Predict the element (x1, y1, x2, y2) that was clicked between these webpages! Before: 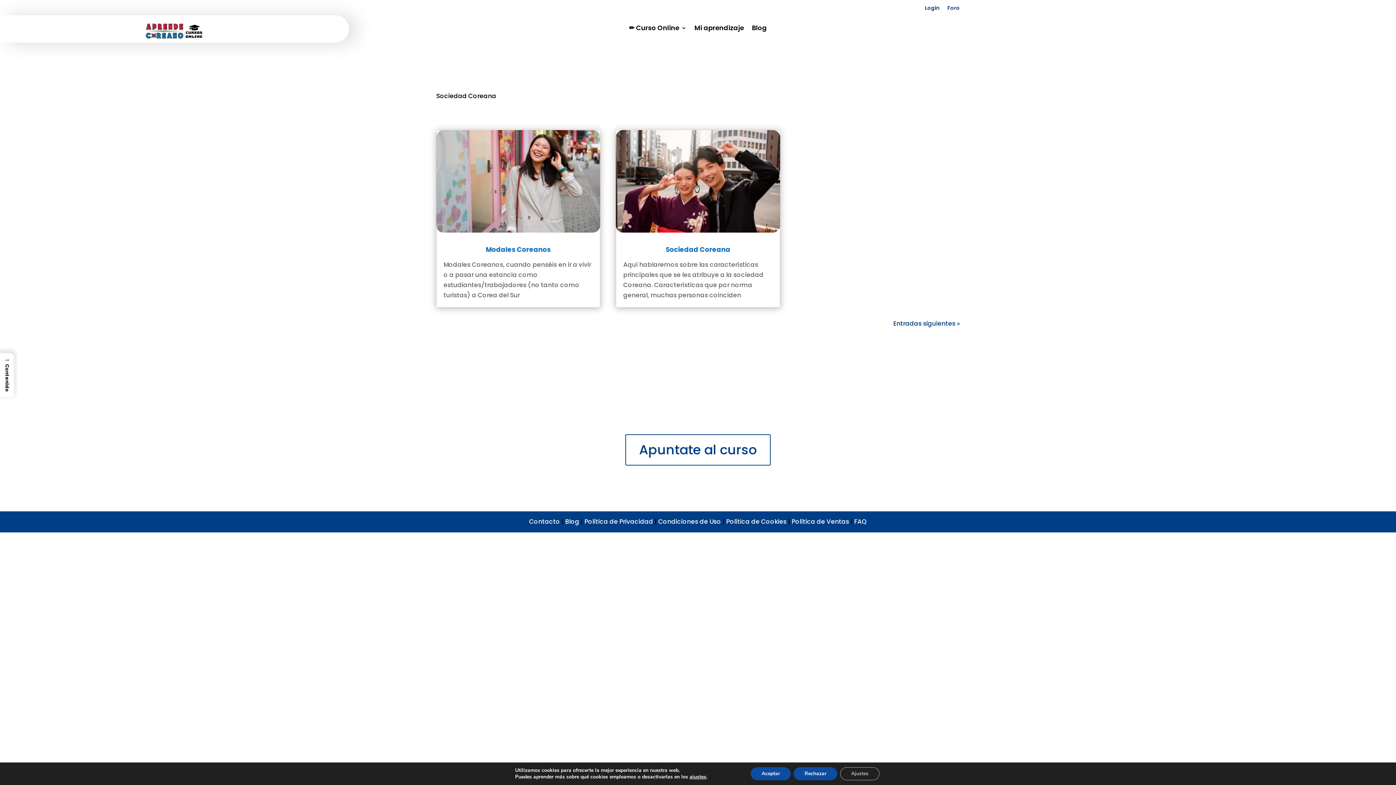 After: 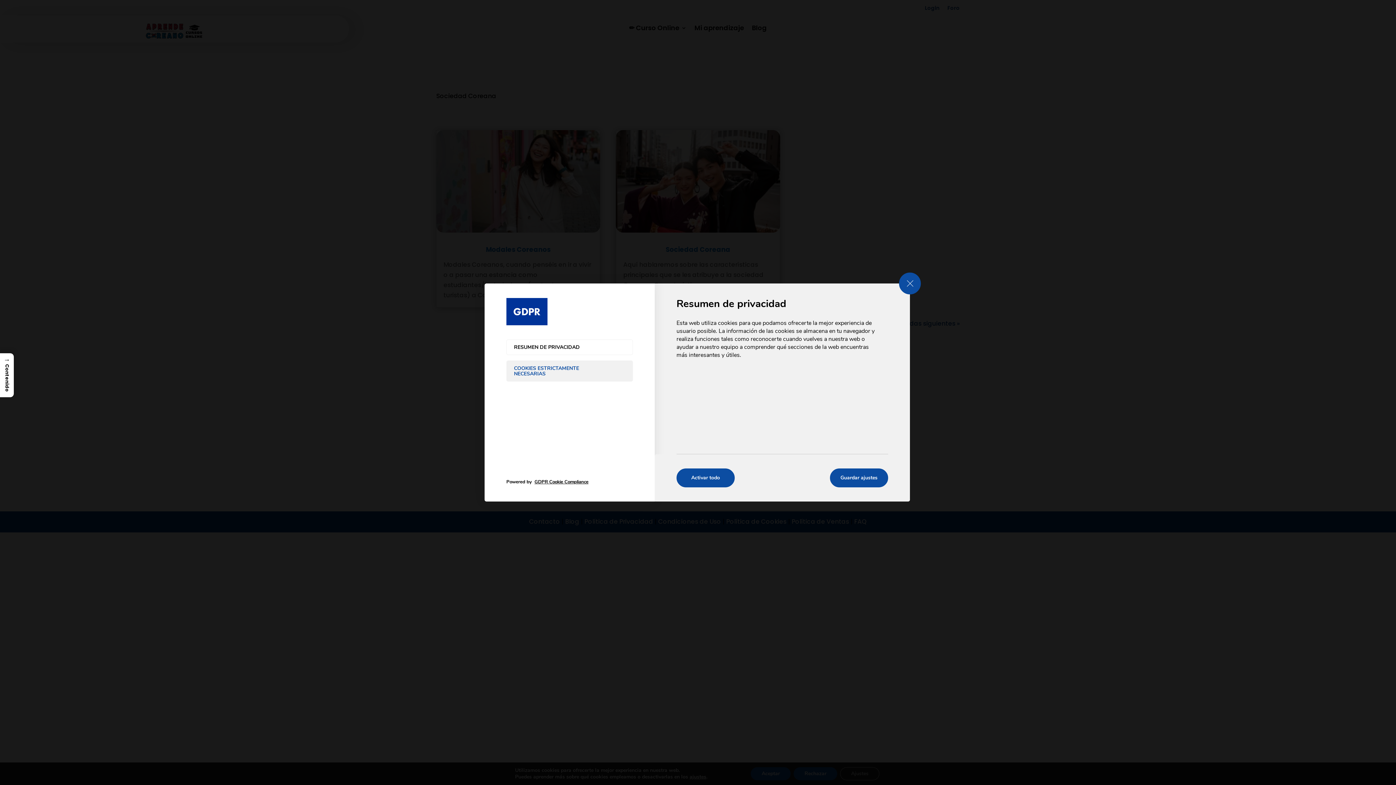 Action: label: Ajustes bbox: (840, 767, 879, 780)